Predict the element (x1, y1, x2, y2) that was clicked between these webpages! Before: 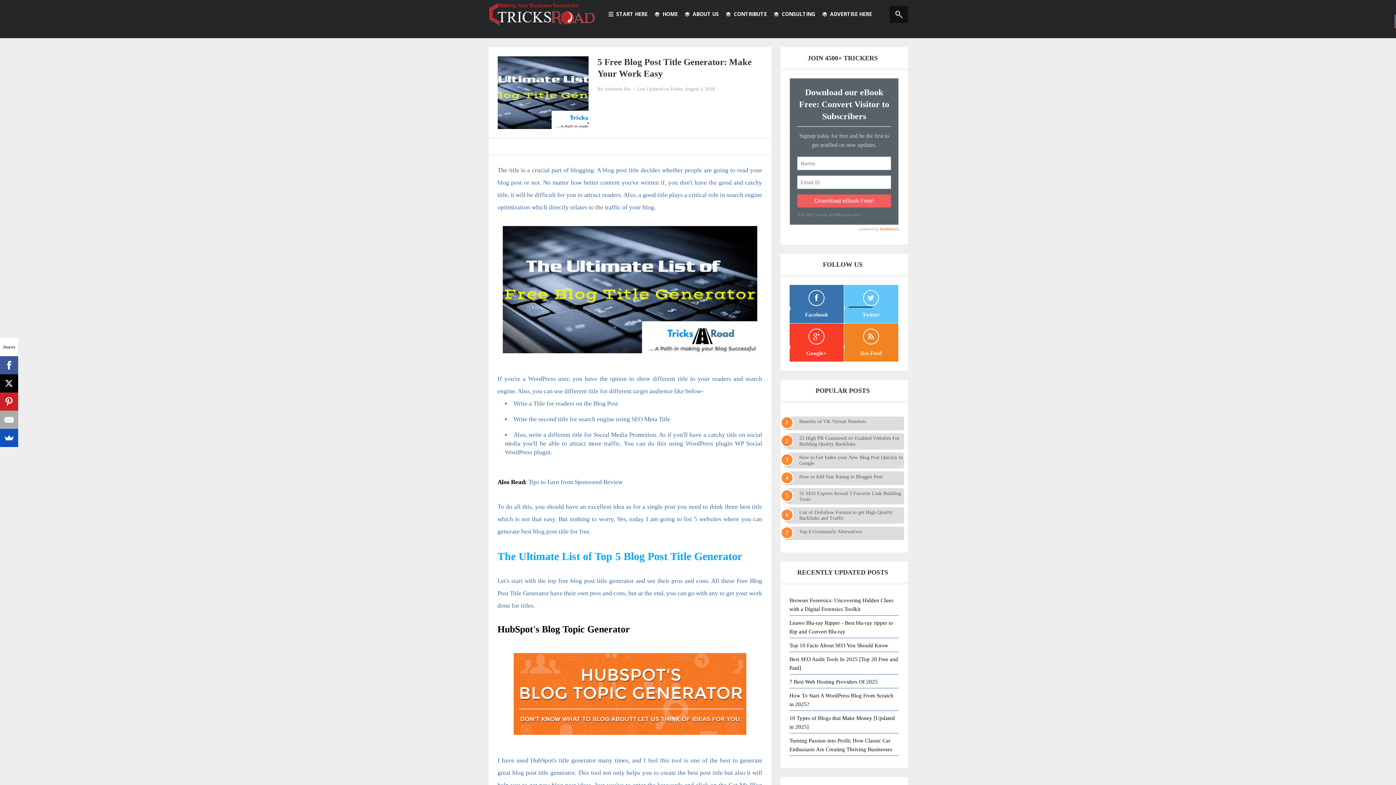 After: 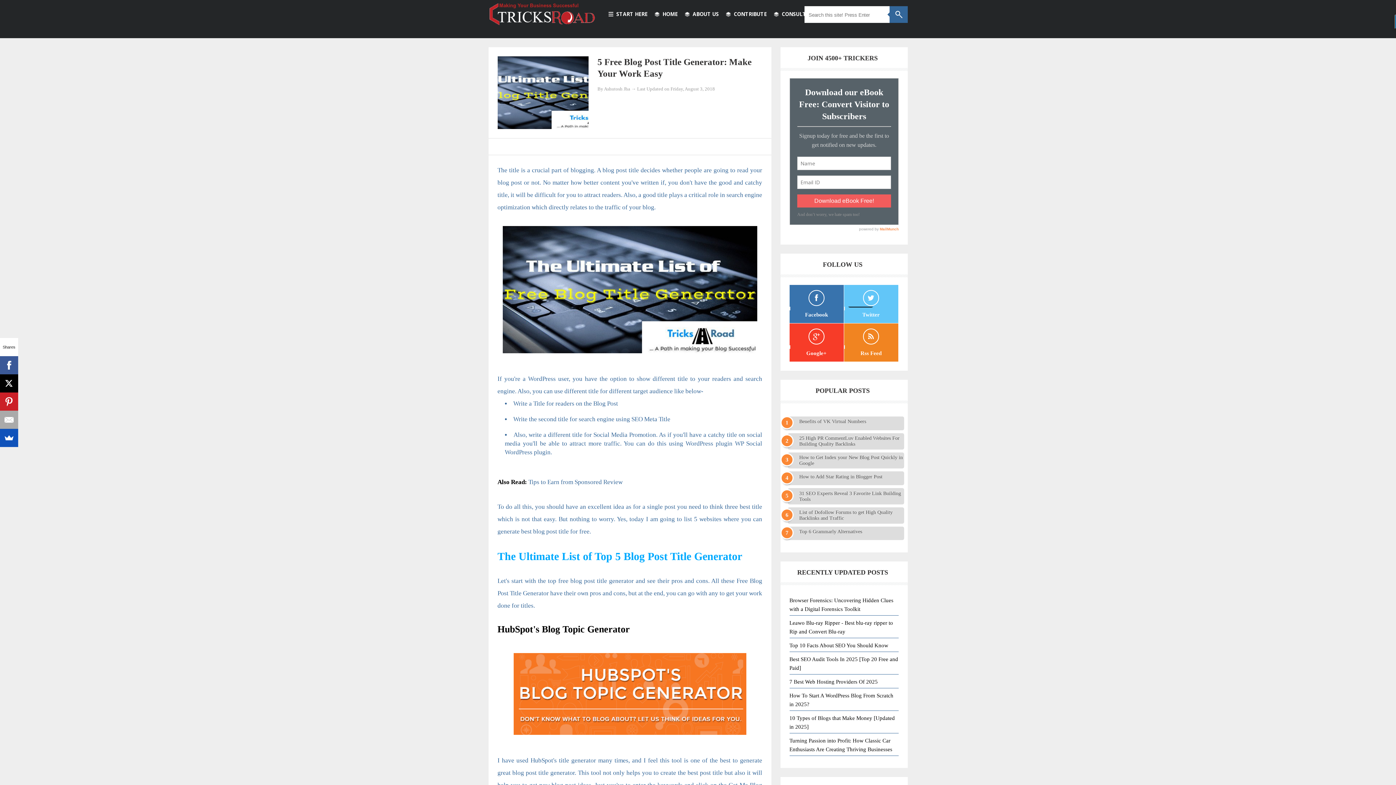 Action: bbox: (889, 6, 907, 22)